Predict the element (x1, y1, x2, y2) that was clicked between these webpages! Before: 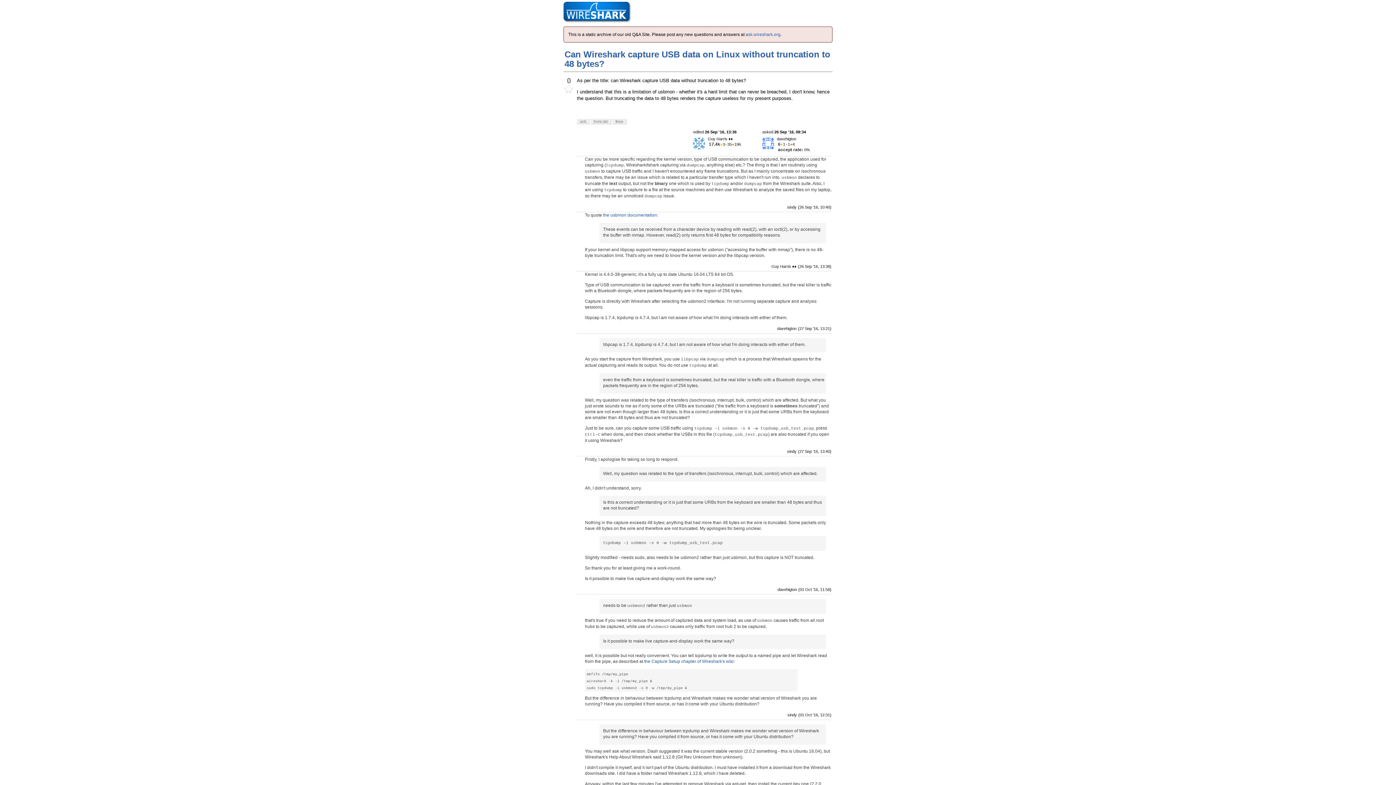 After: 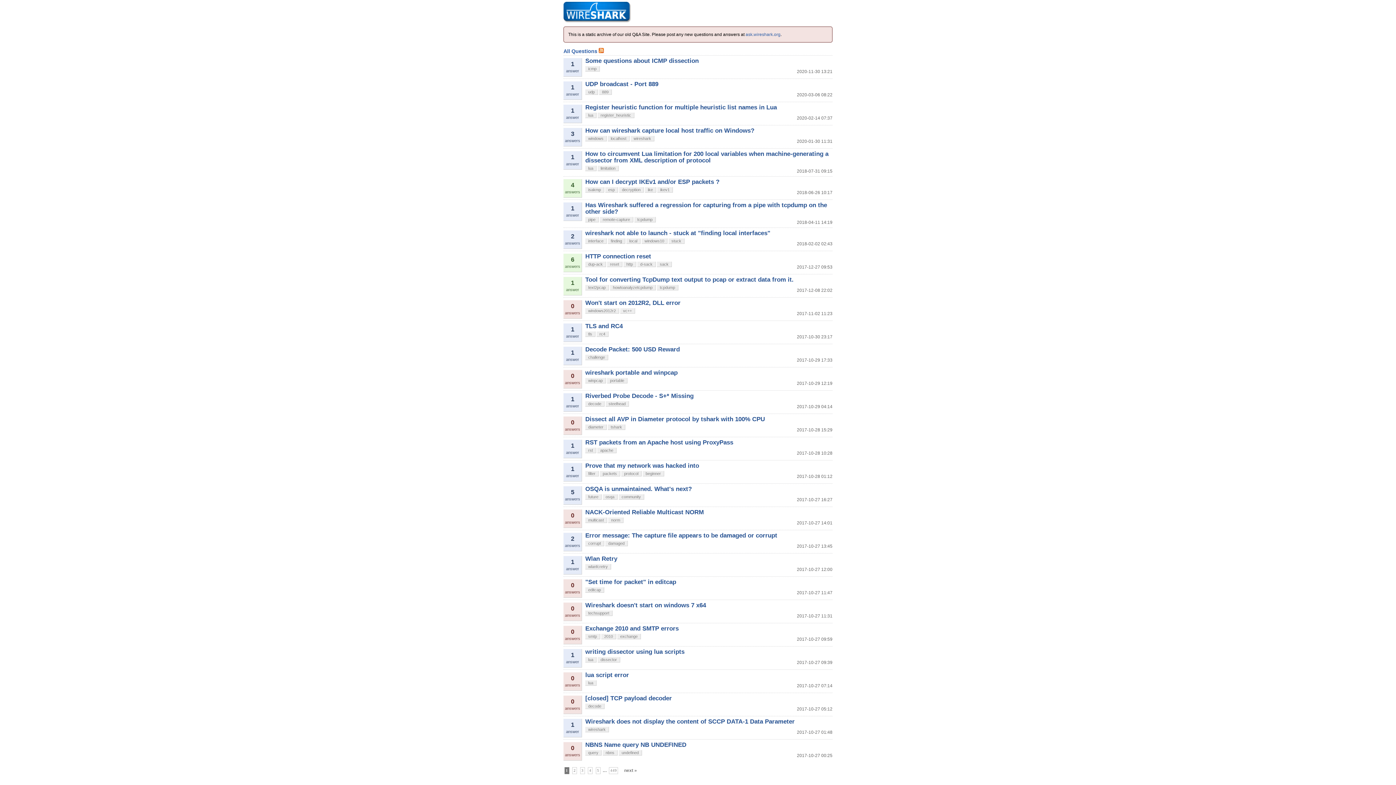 Action: bbox: (563, 18, 631, 23)